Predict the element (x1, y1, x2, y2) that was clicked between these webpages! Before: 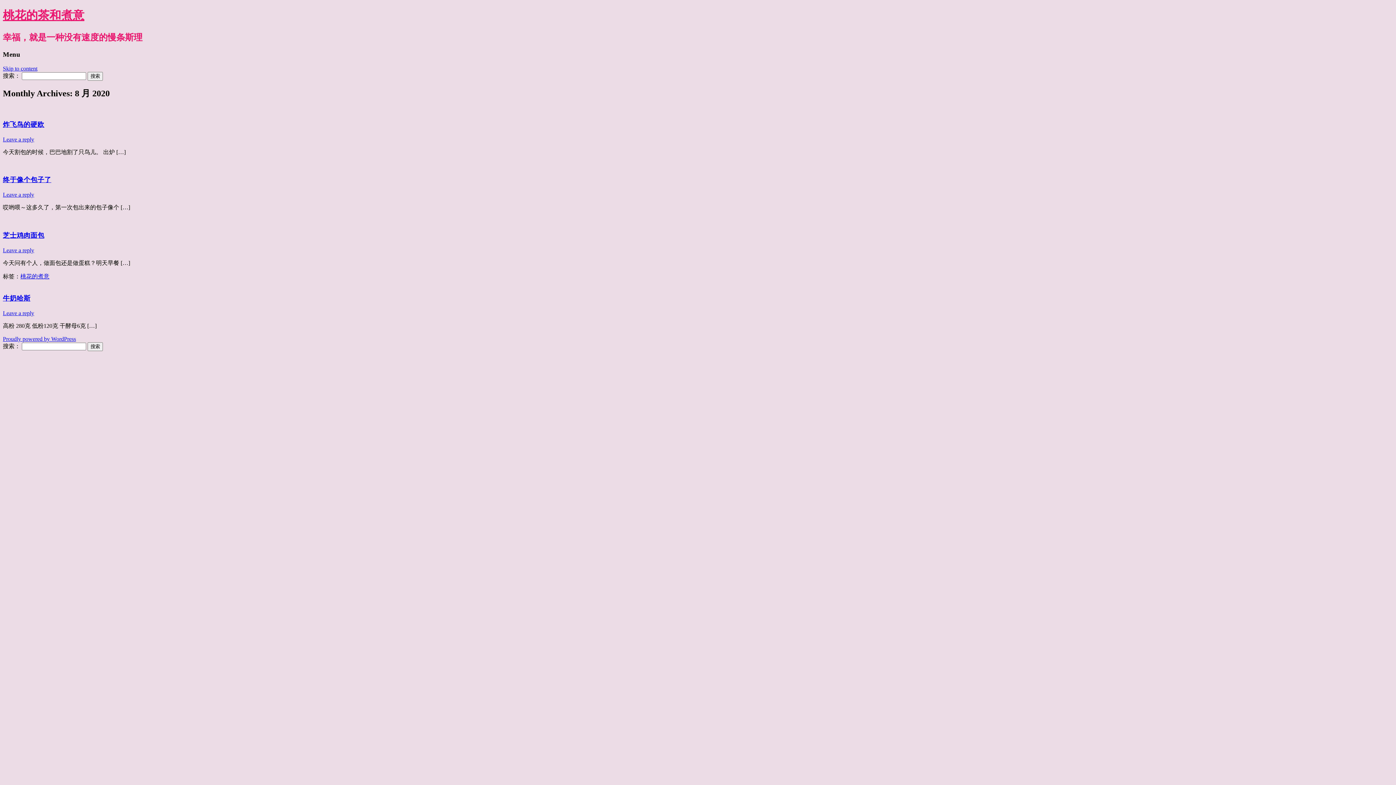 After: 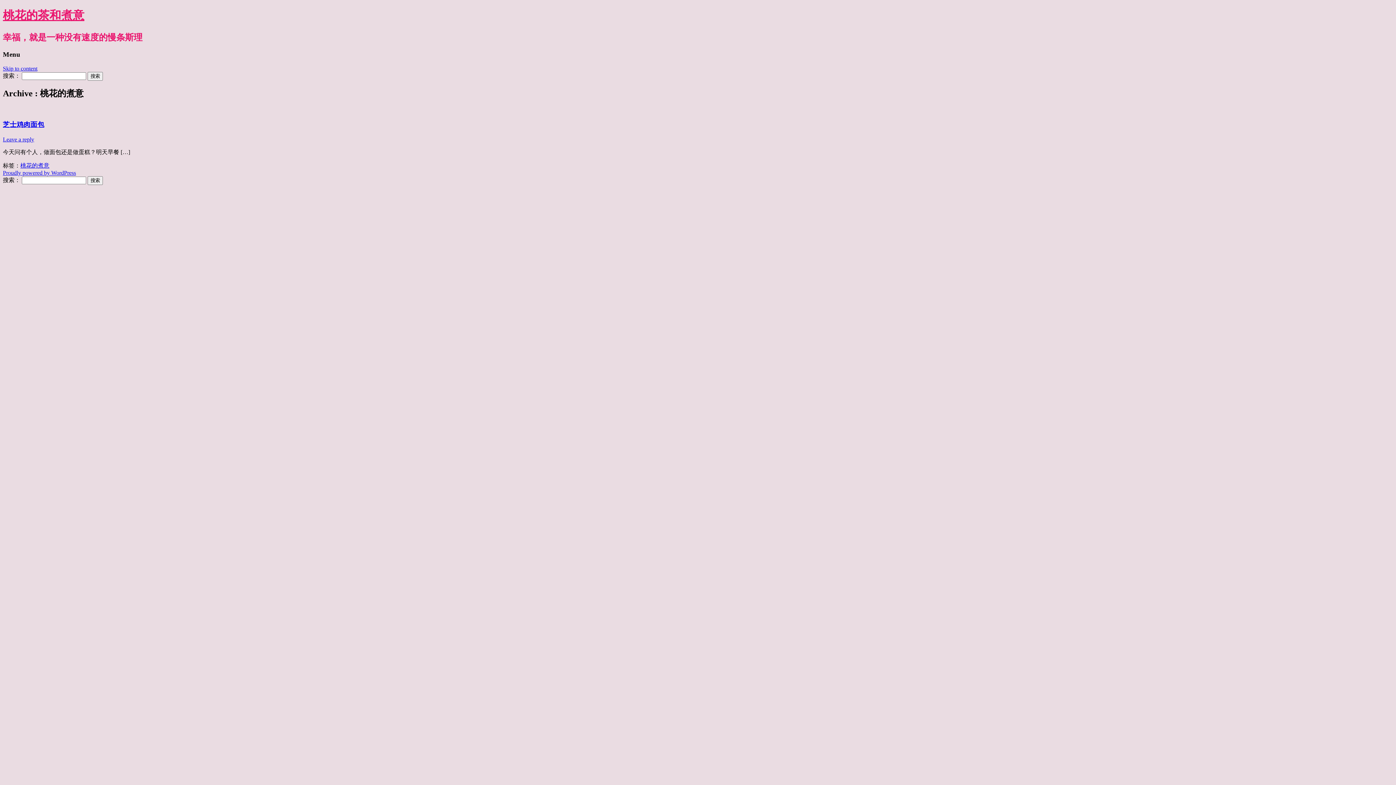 Action: label: 桃花的煮意 bbox: (20, 273, 49, 279)